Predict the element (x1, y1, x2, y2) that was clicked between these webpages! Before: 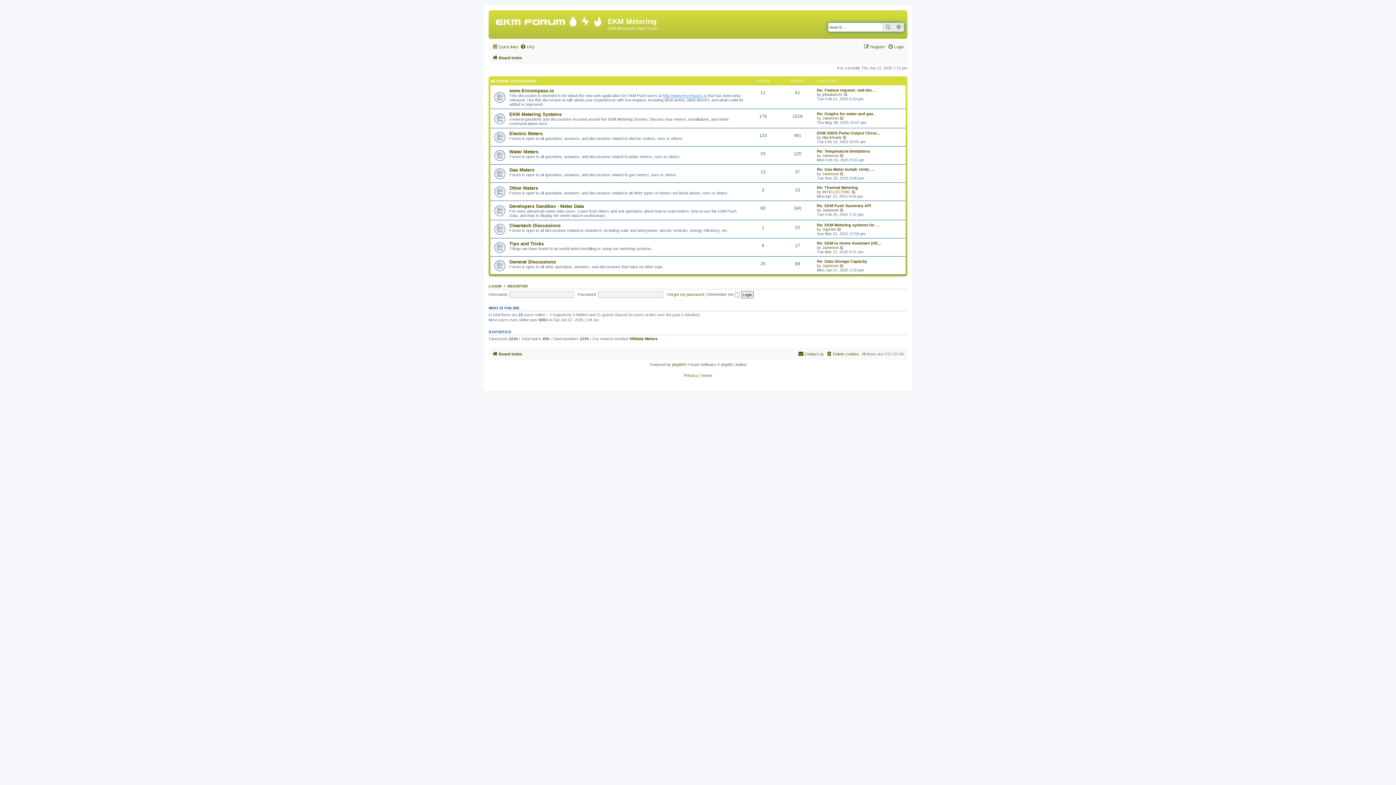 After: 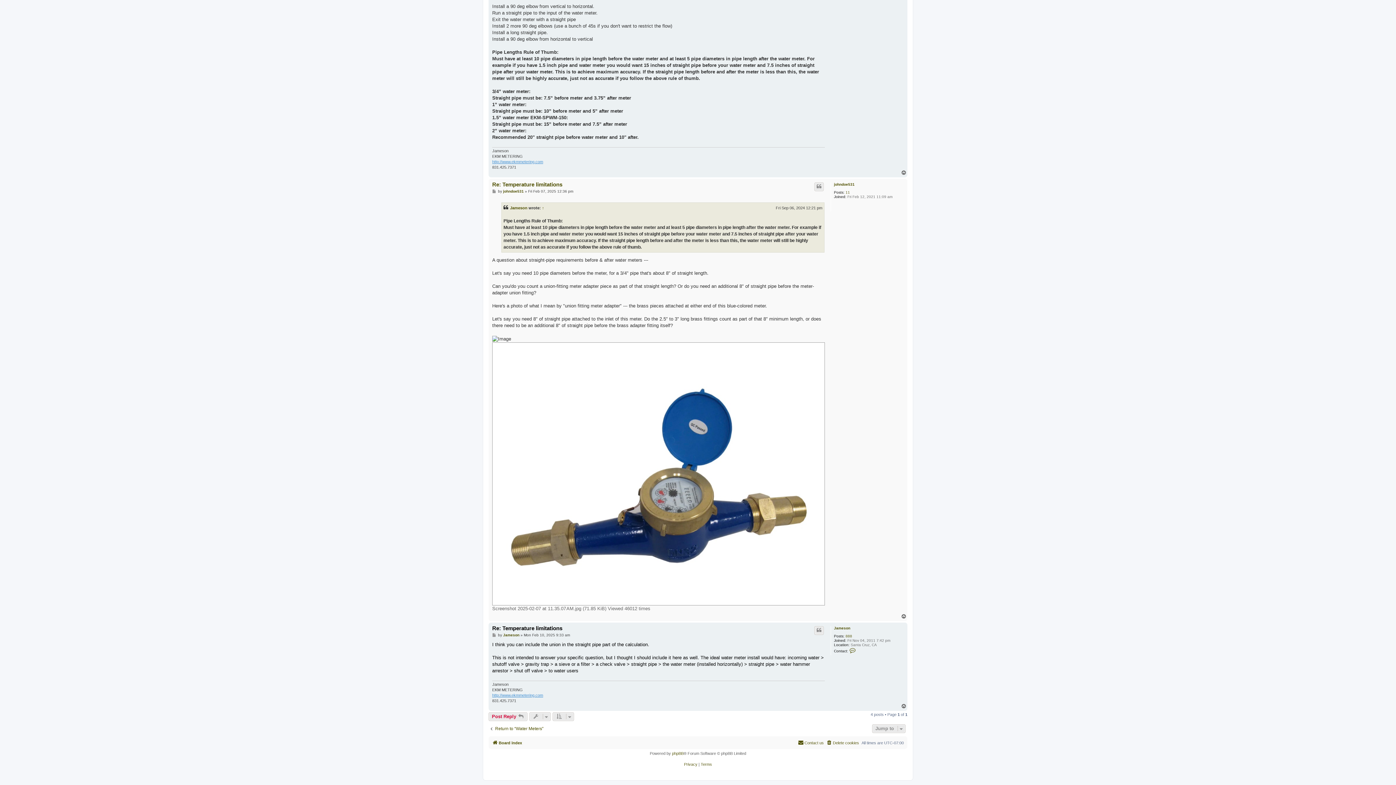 Action: label: Re: Temperature limitations bbox: (817, 149, 870, 153)